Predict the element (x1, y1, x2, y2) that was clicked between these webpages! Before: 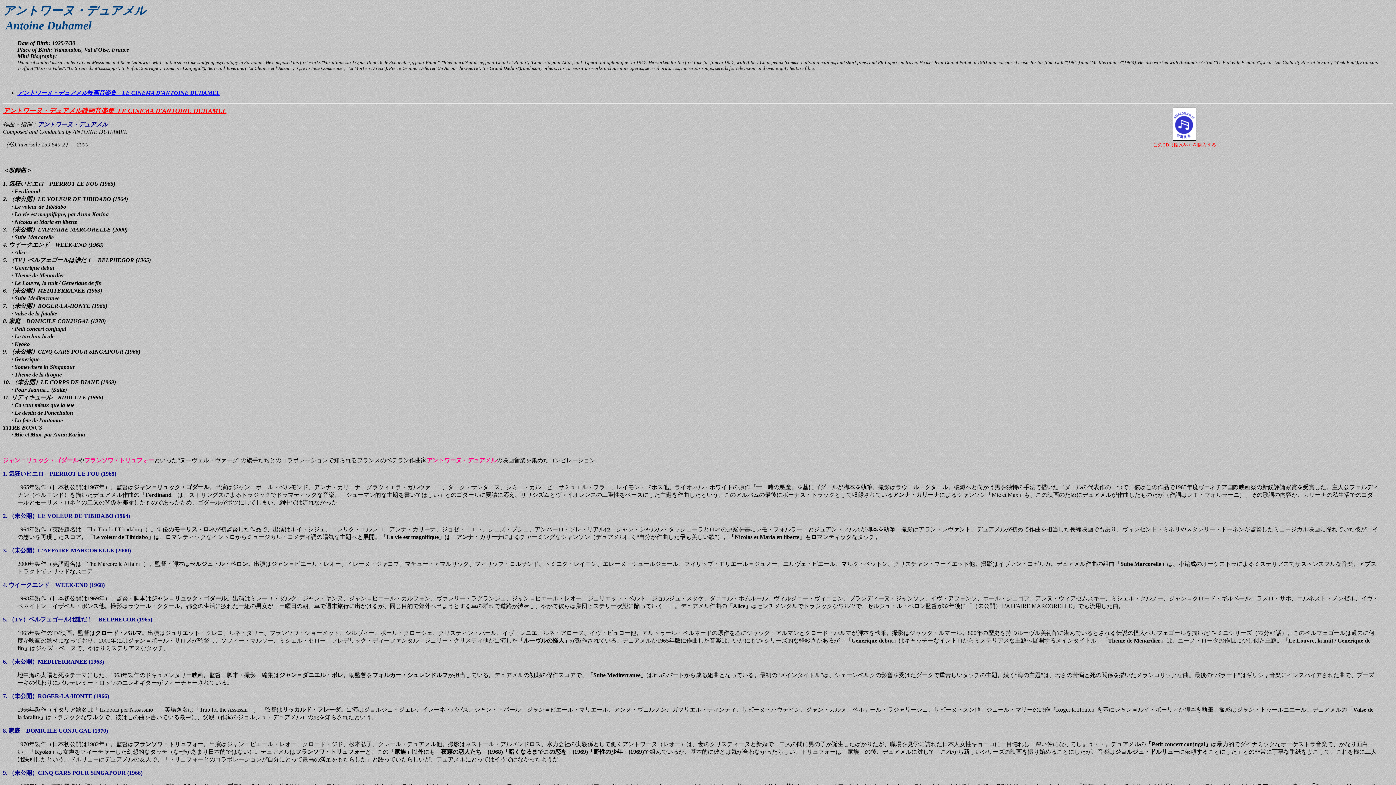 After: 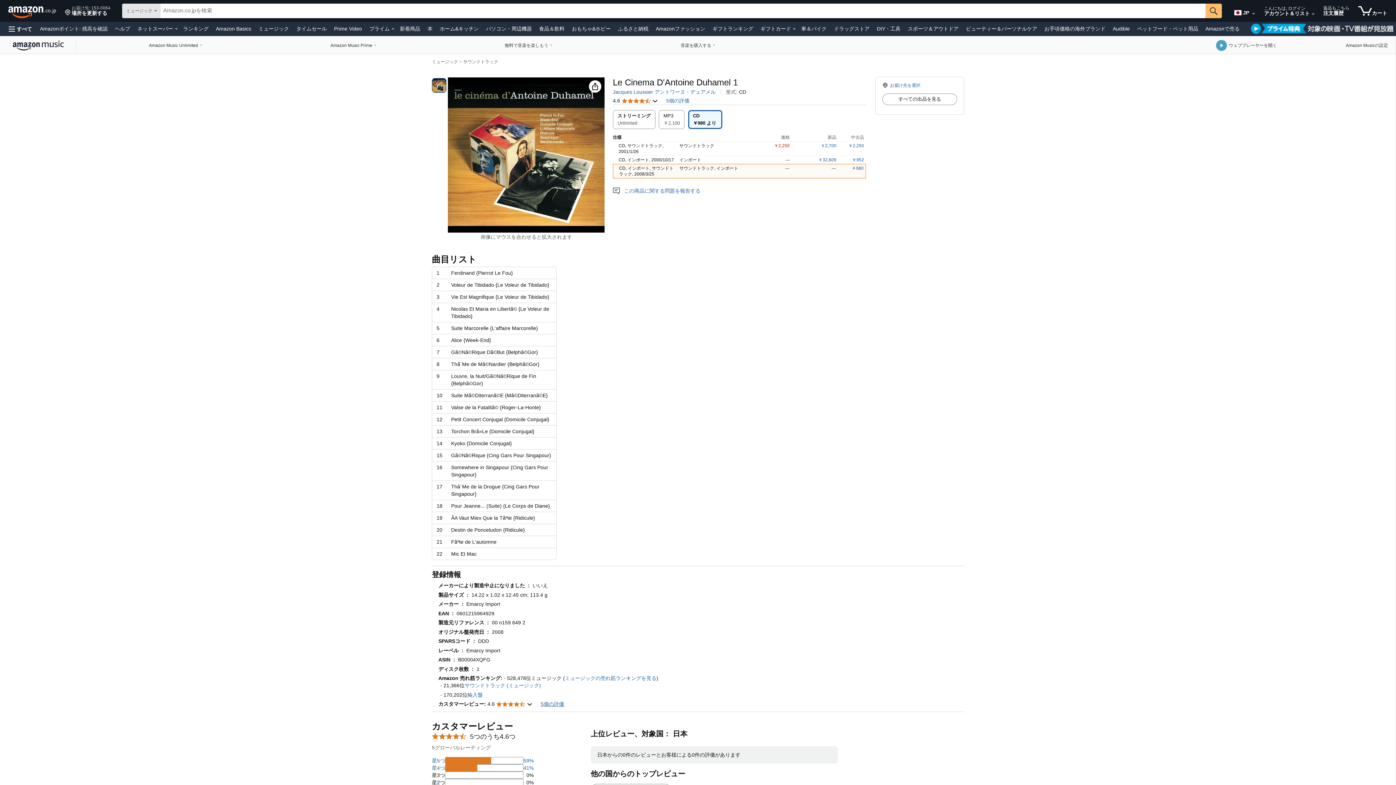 Action: bbox: (1172, 136, 1197, 143)